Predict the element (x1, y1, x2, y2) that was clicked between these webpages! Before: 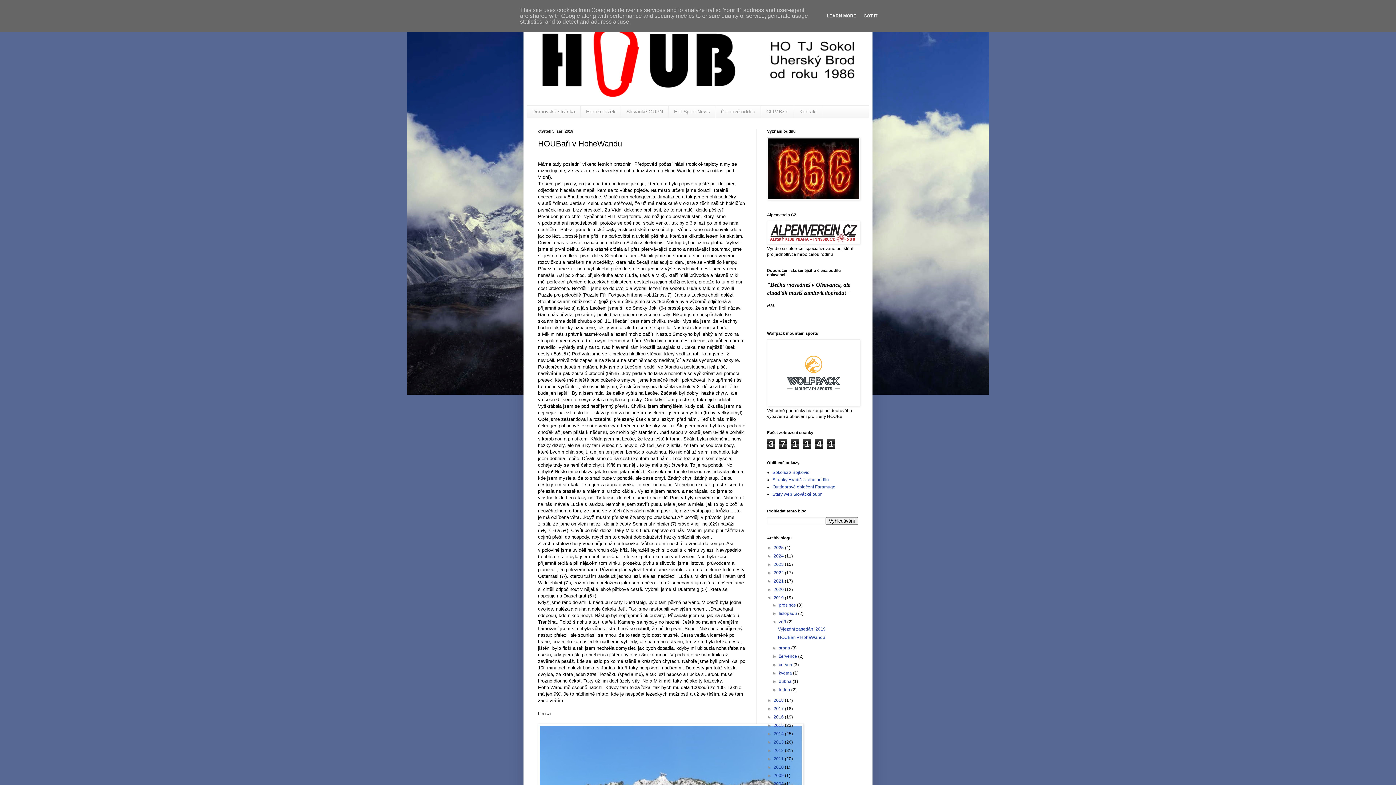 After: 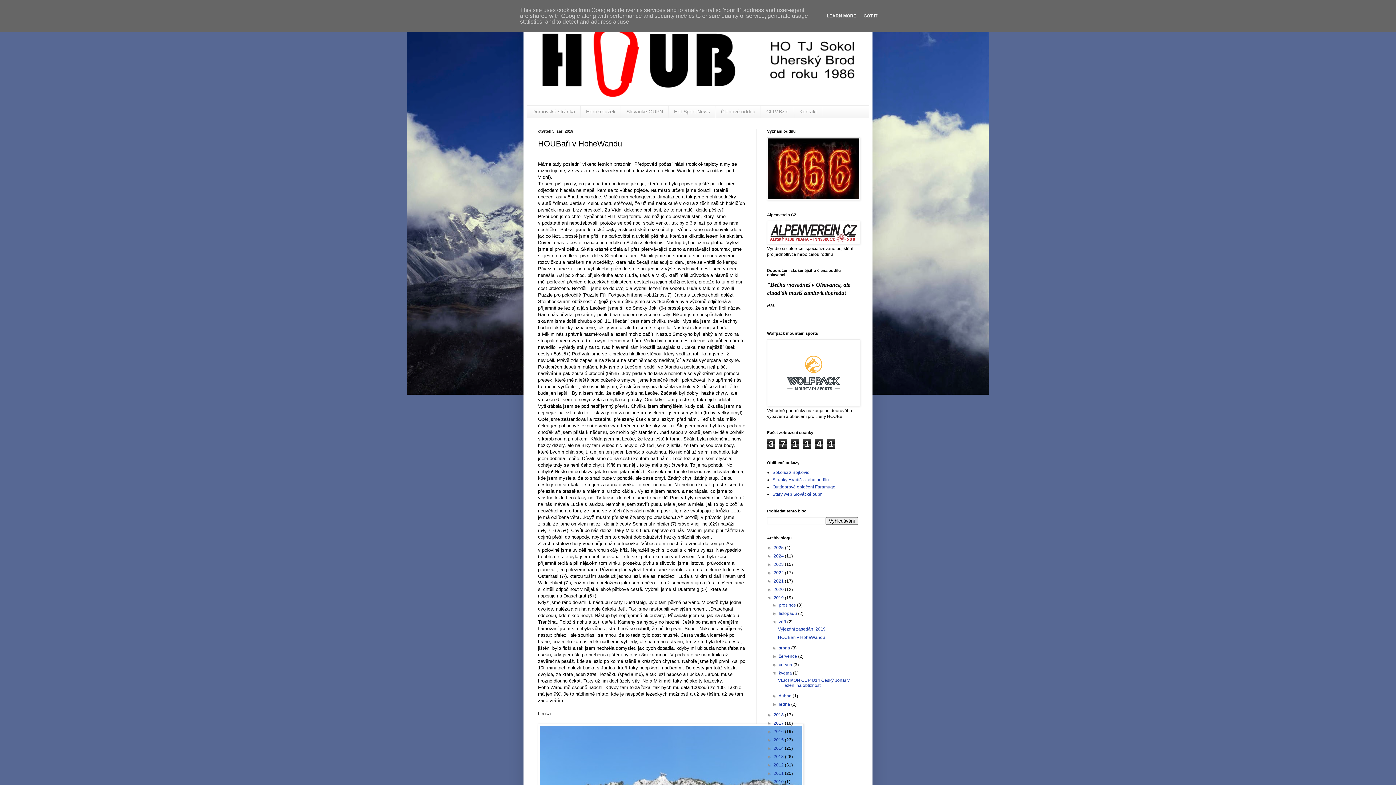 Action: bbox: (772, 670, 779, 675) label: ►  